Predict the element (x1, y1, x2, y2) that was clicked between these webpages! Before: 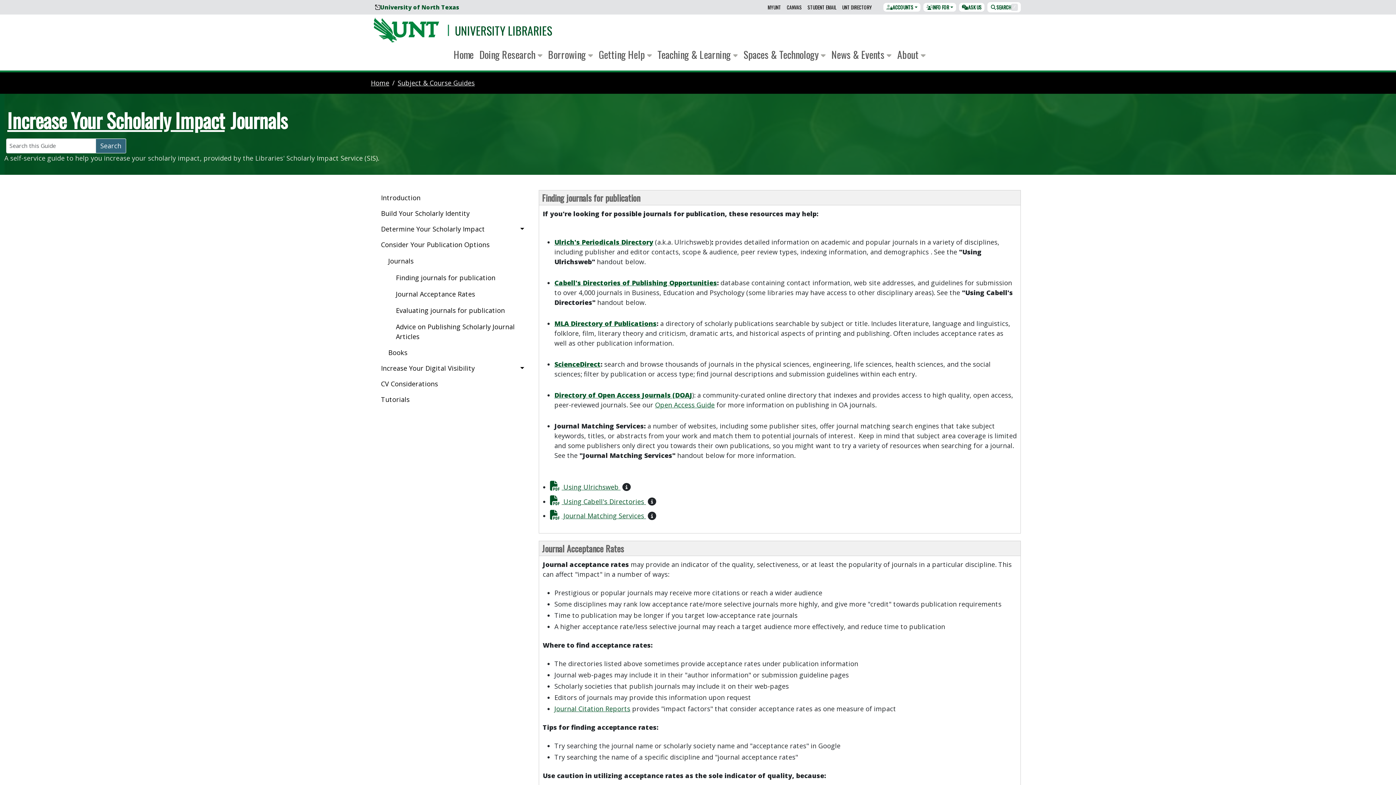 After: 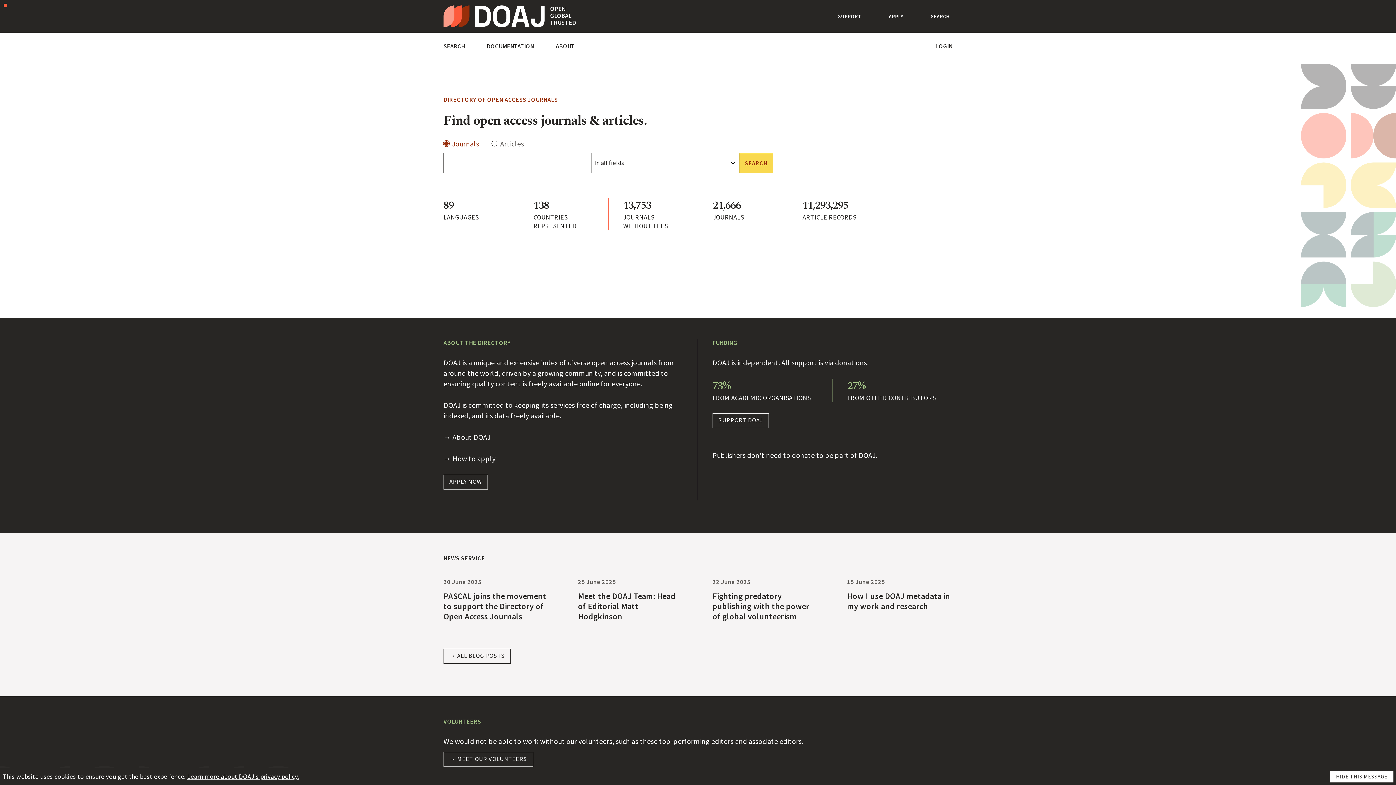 Action: bbox: (554, 391, 692, 399) label: Directory of Open Access Journals (DOAJ